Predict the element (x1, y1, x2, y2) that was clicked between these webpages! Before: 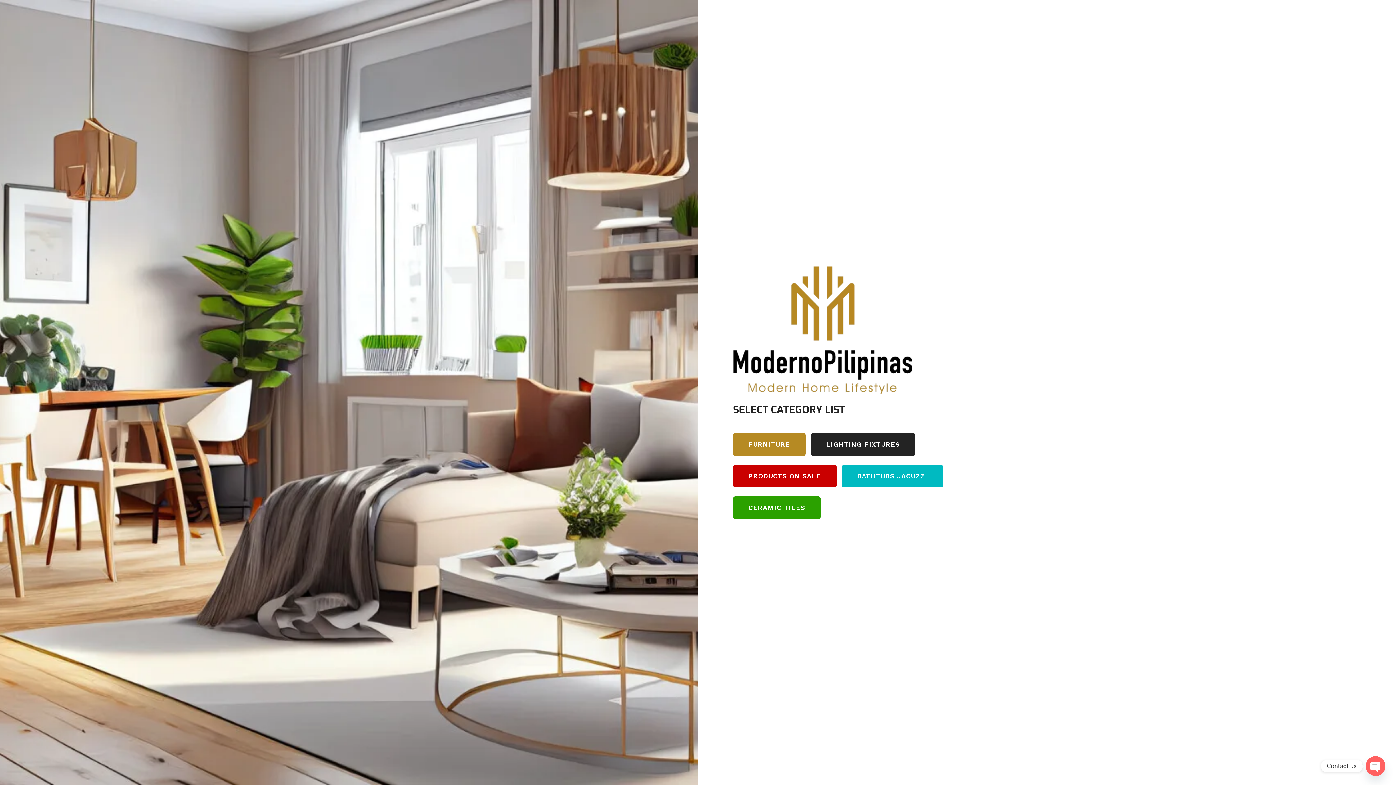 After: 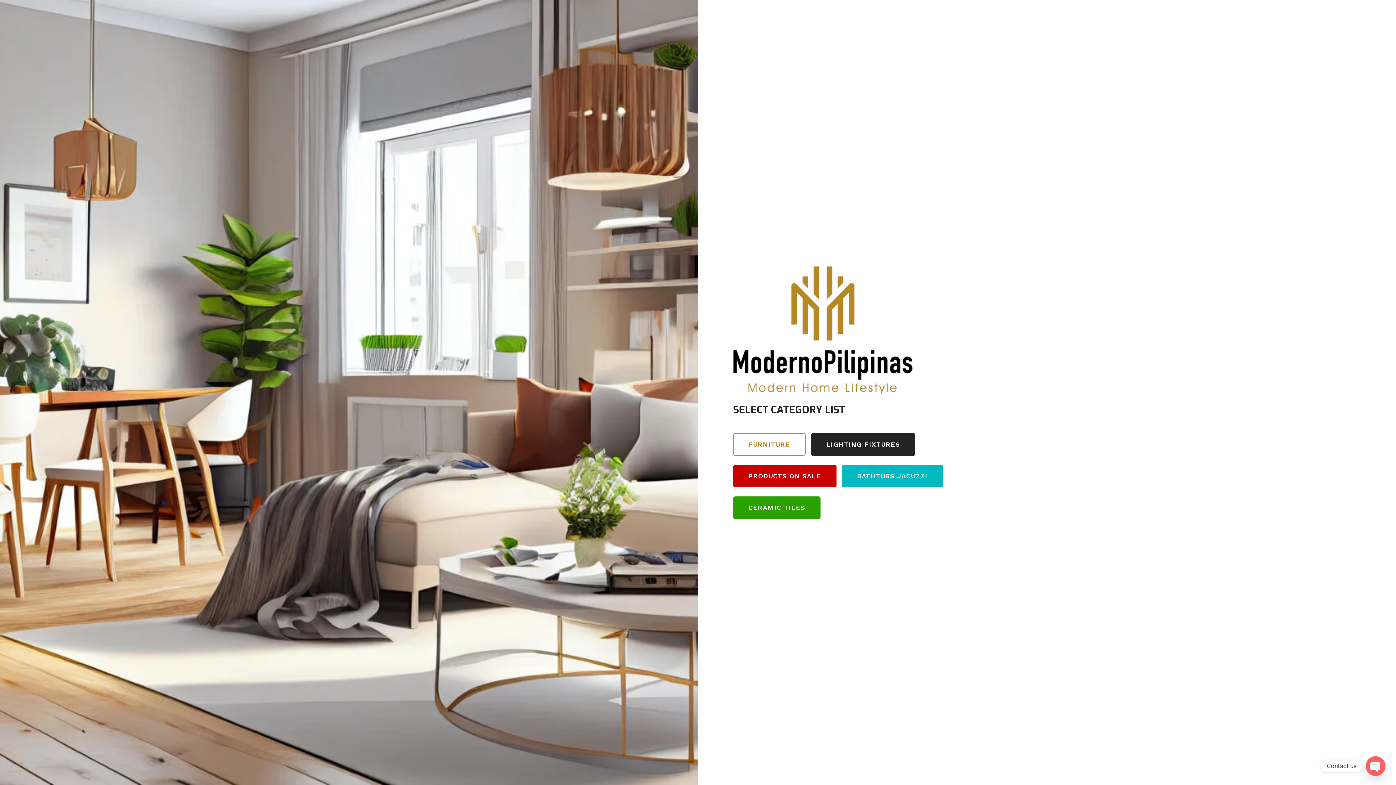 Action: bbox: (733, 433, 805, 455) label: FURNITURE